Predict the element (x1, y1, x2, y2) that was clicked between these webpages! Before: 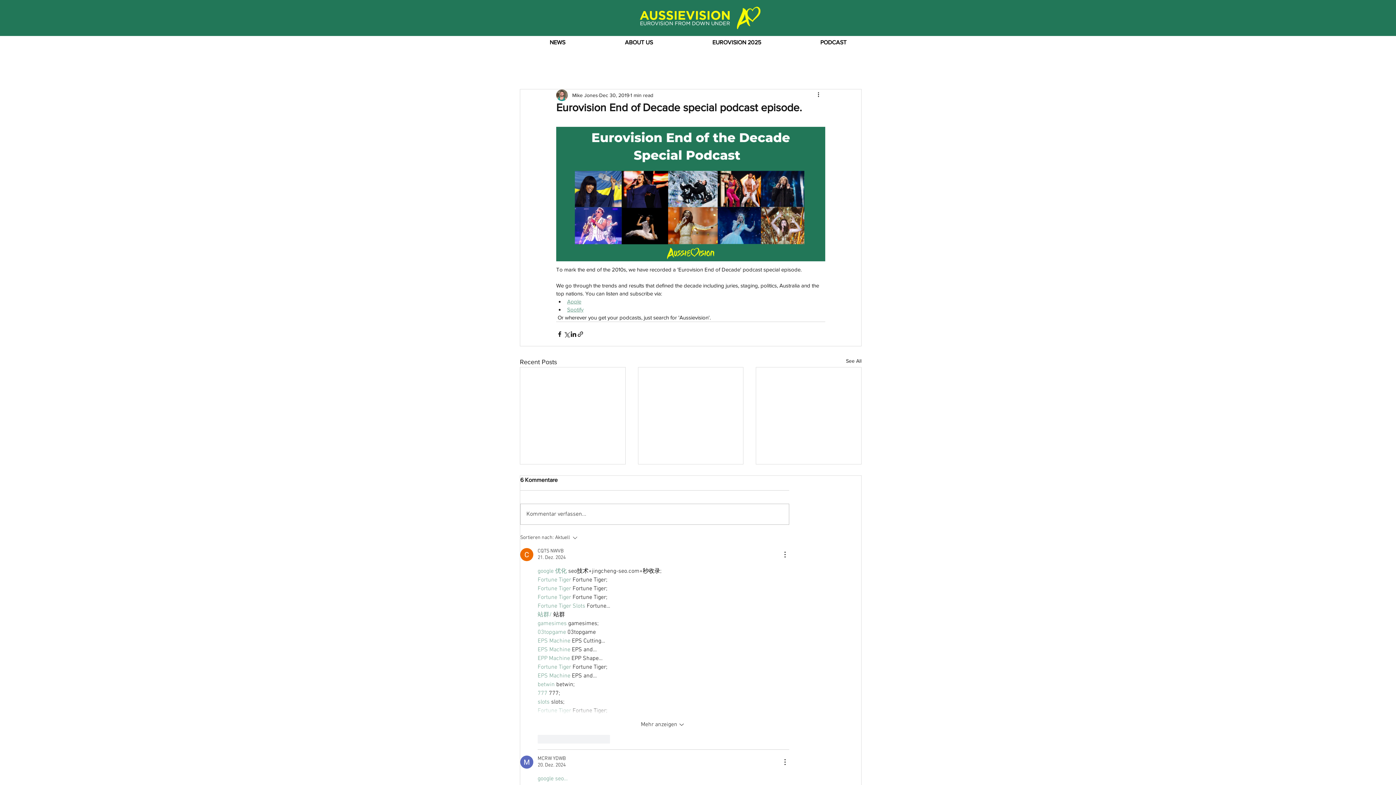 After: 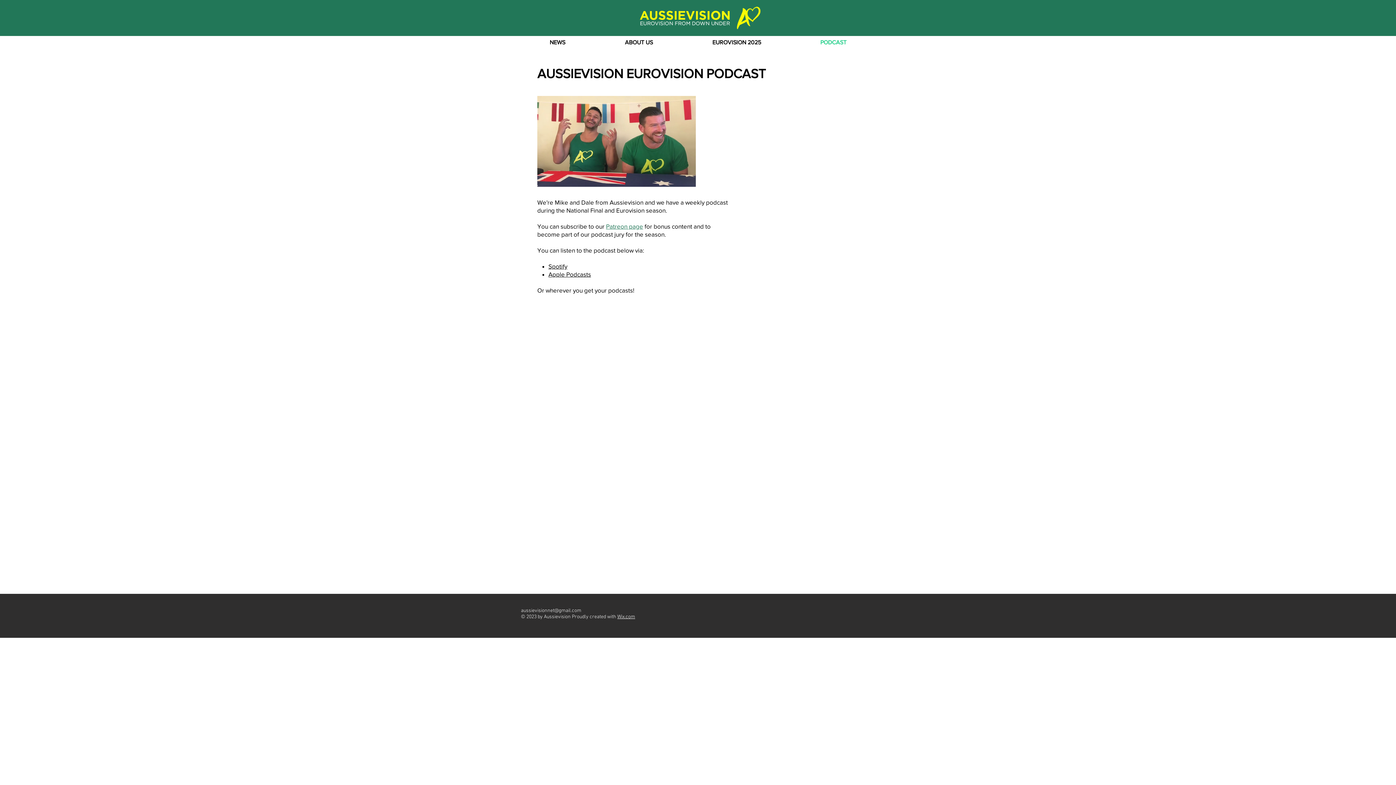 Action: label: PODCAST bbox: (790, 36, 876, 49)